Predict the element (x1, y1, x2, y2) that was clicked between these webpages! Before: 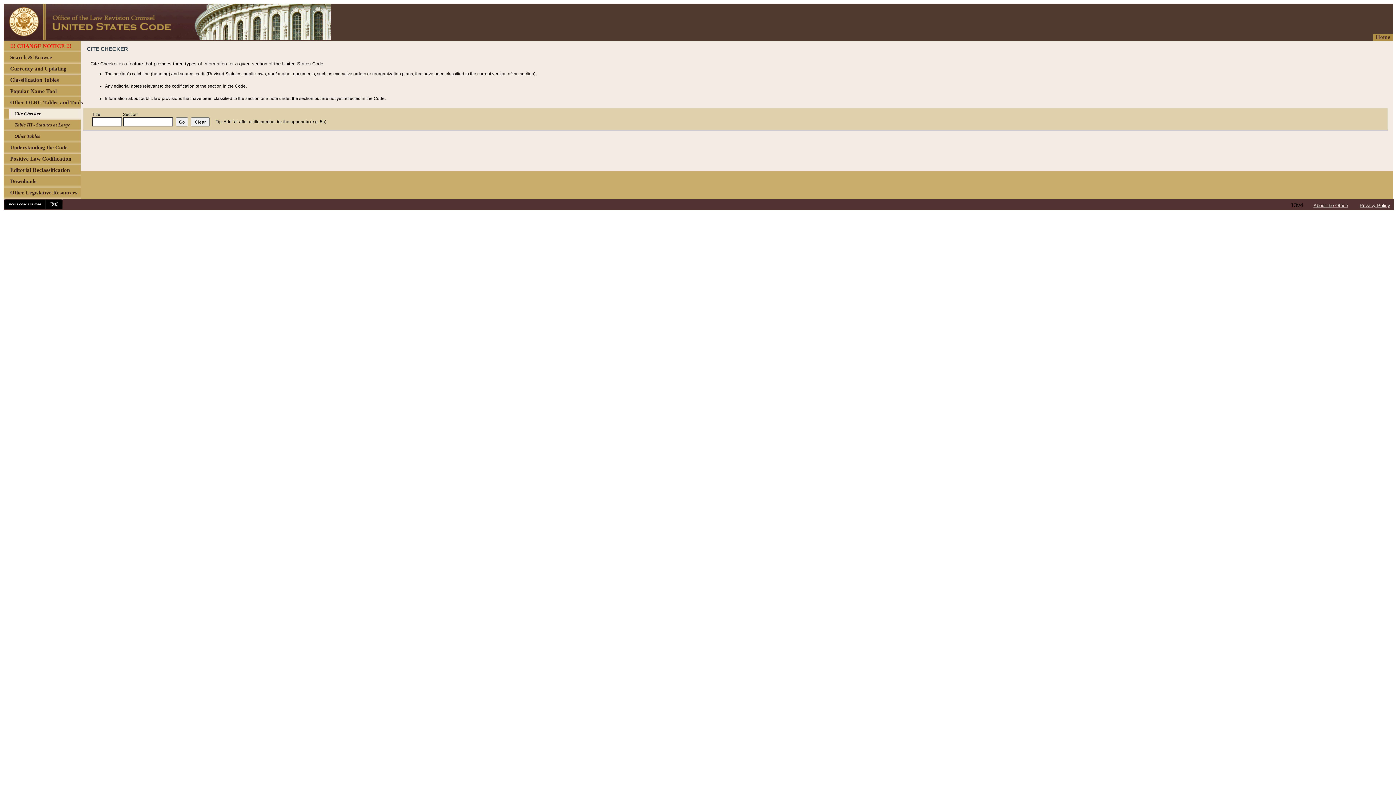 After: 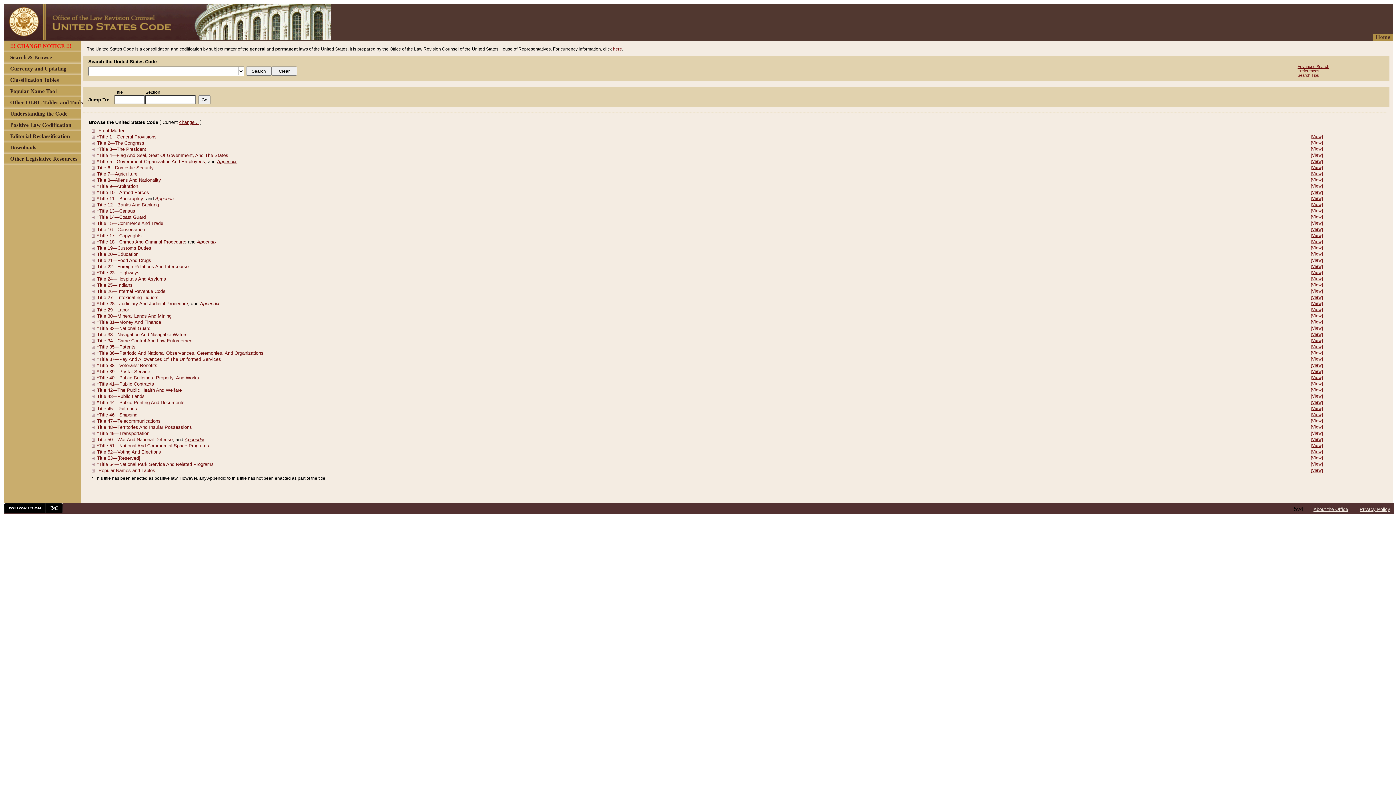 Action: bbox: (3, 34, 330, 41)